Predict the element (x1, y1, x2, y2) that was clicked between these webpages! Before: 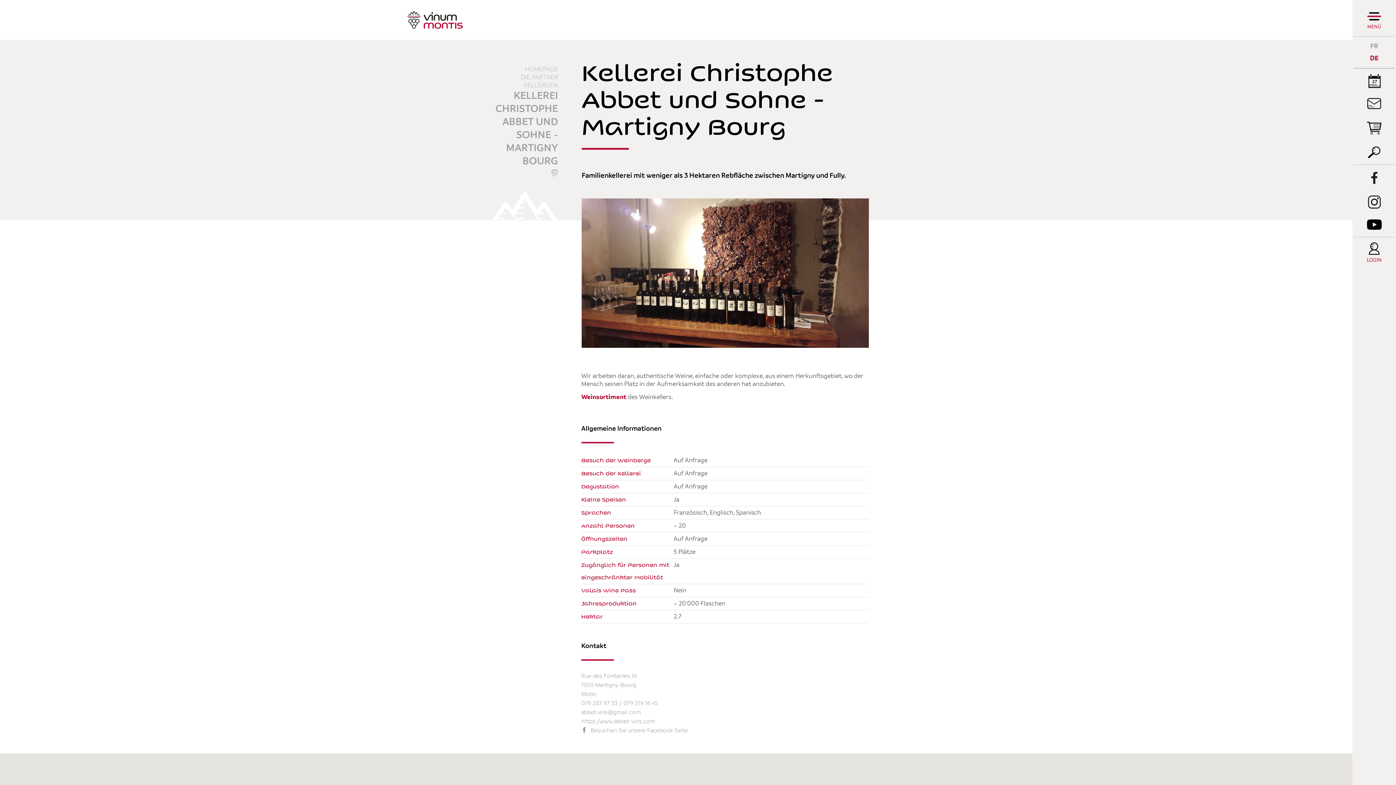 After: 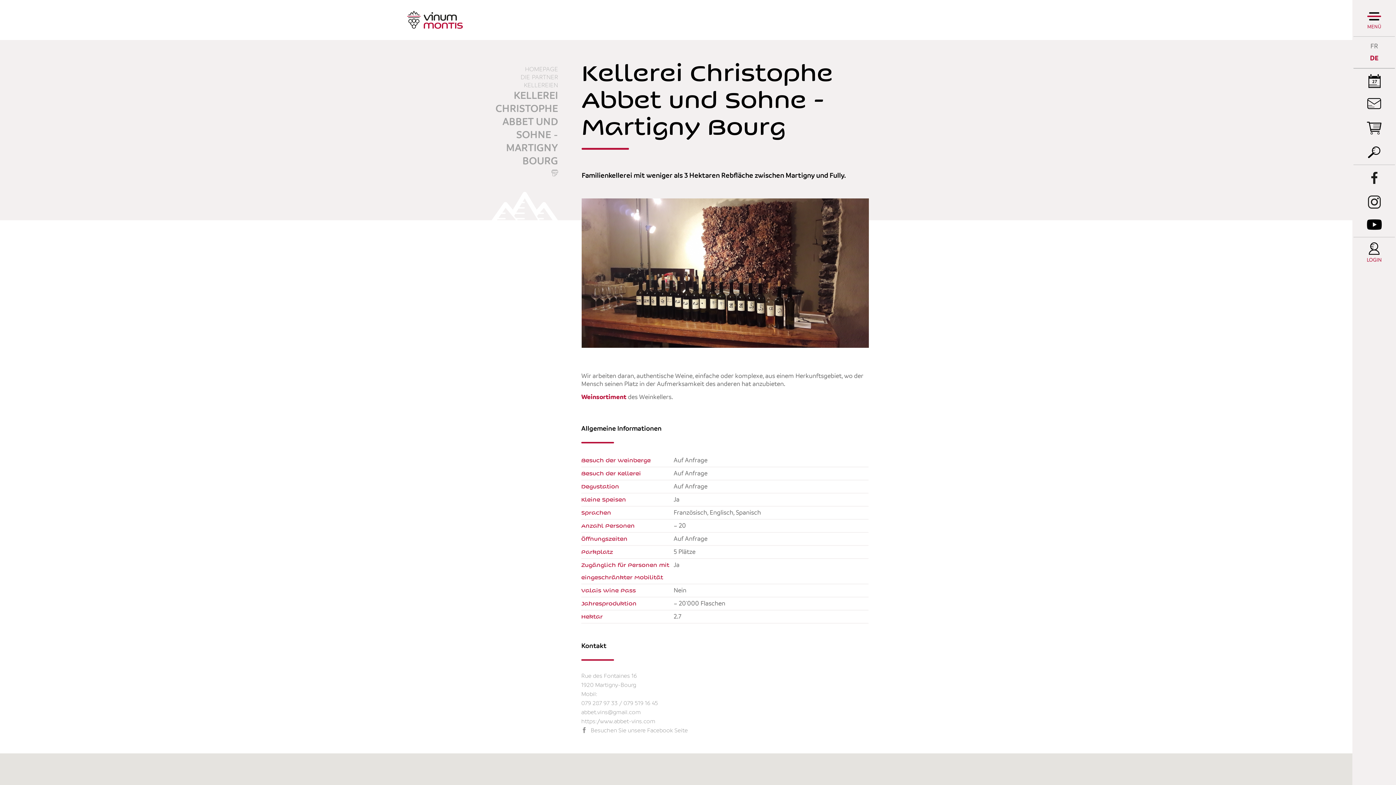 Action: bbox: (581, 394, 626, 400) label: Weinsortiment